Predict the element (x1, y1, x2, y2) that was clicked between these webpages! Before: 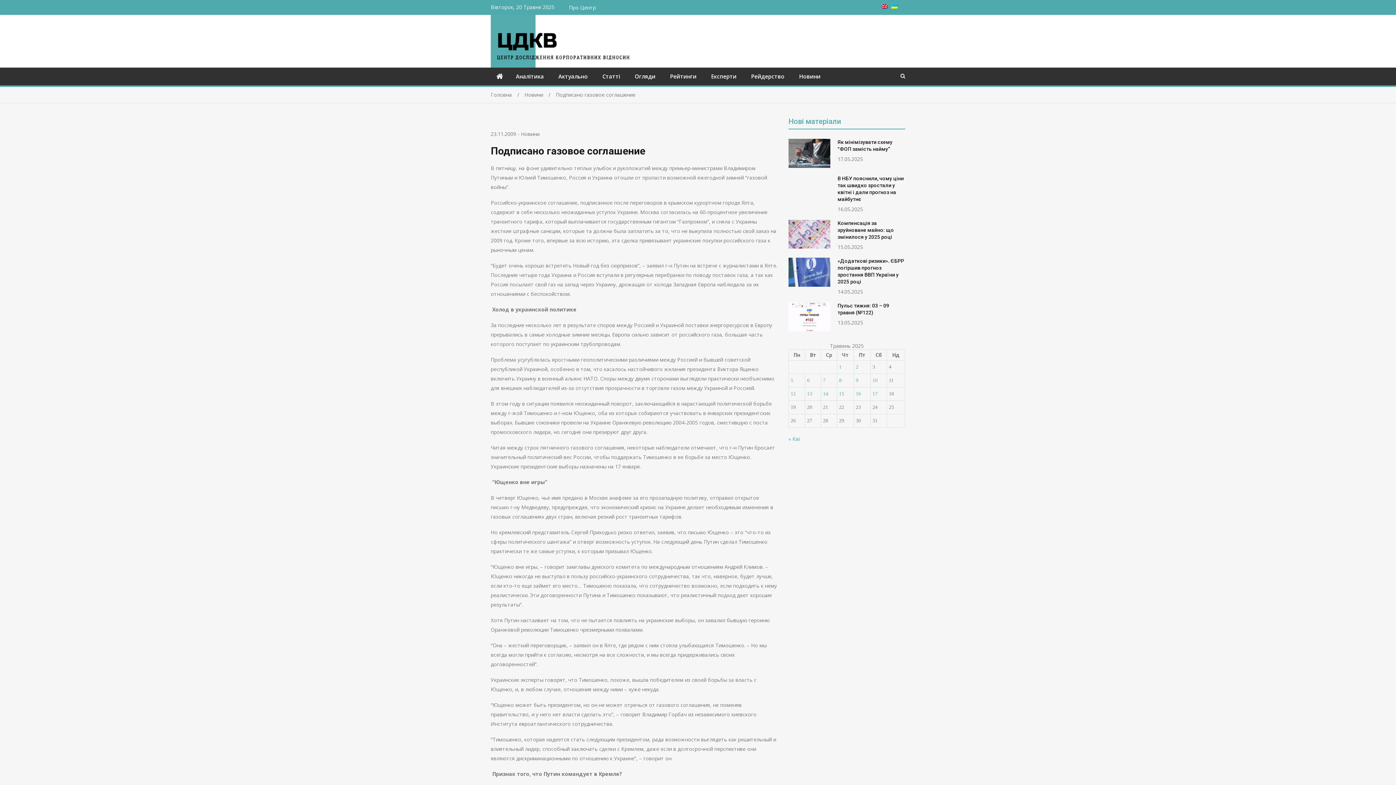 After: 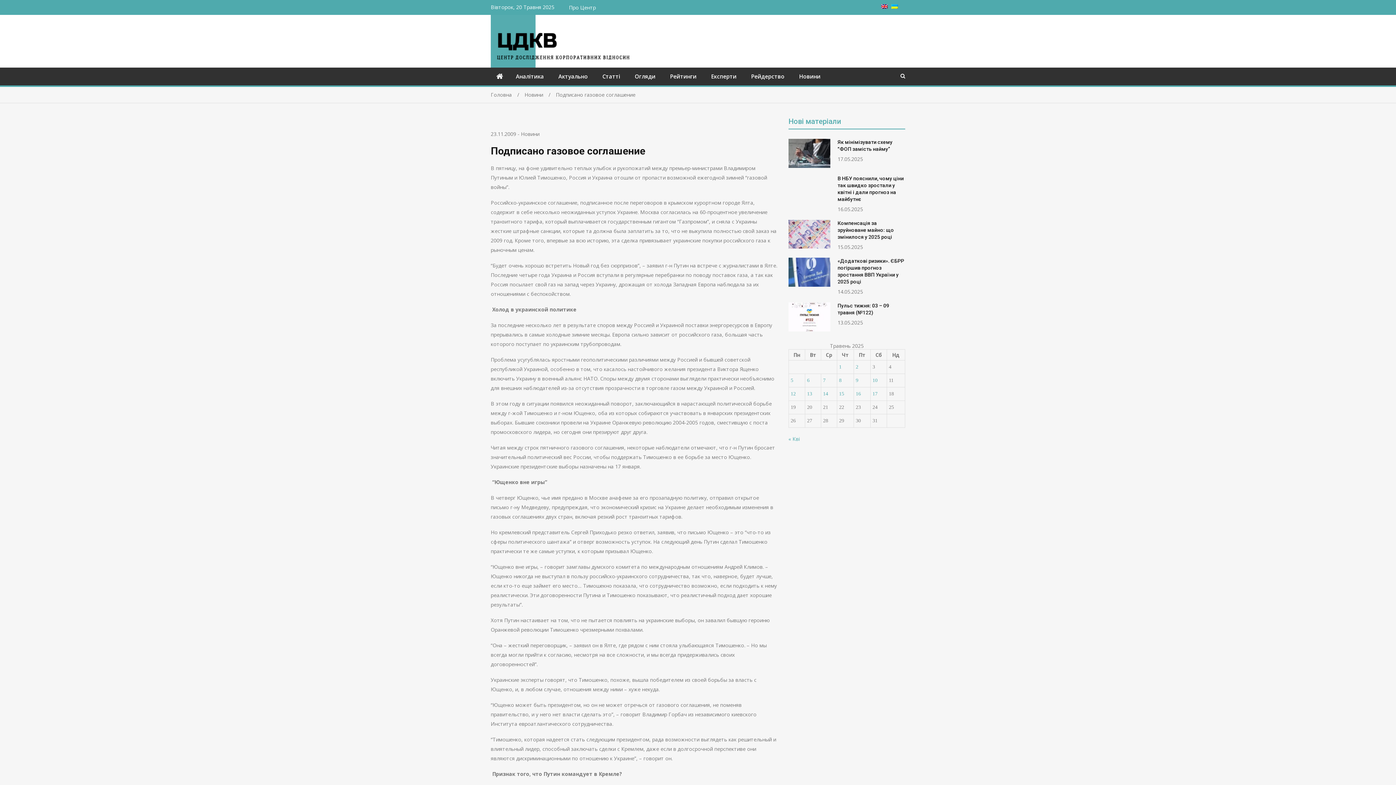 Action: bbox: (891, 3, 898, 10)